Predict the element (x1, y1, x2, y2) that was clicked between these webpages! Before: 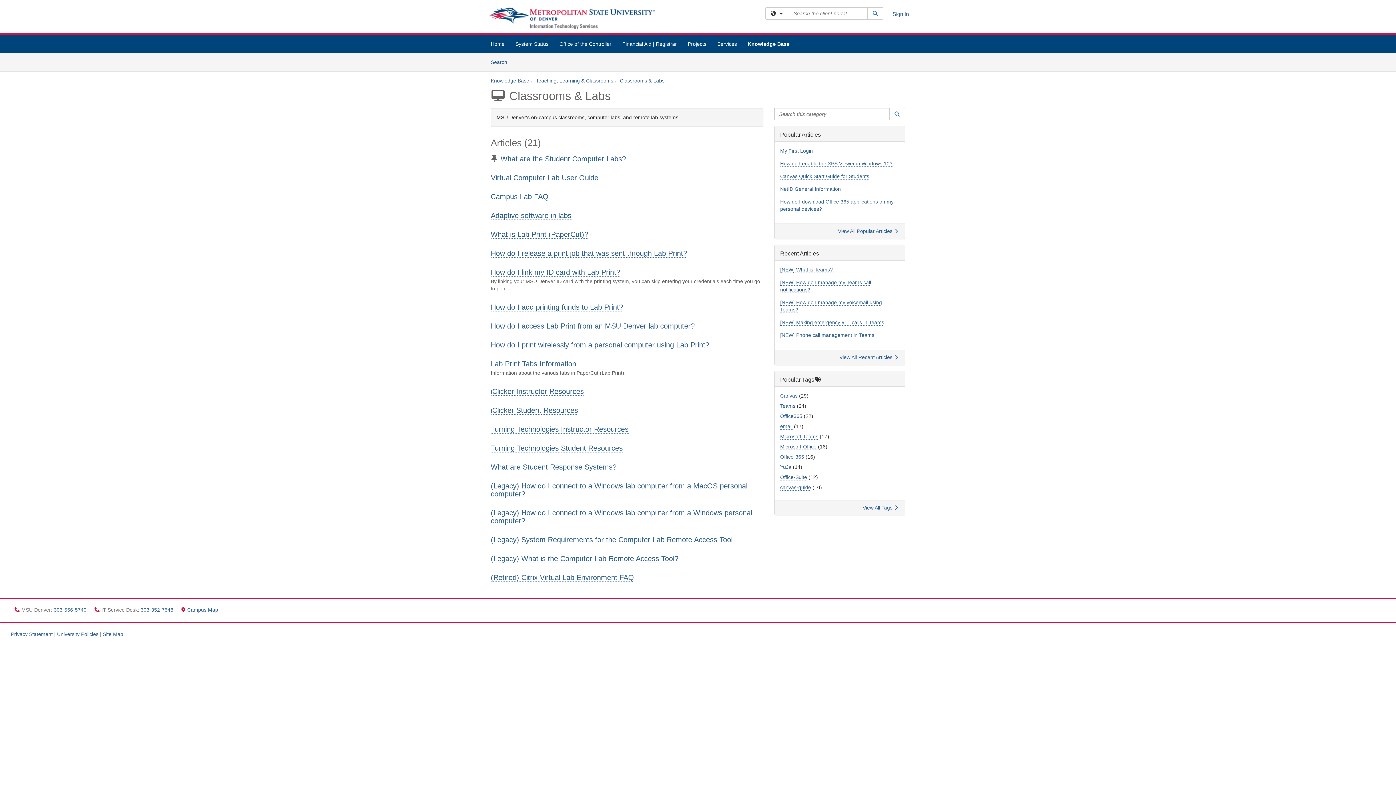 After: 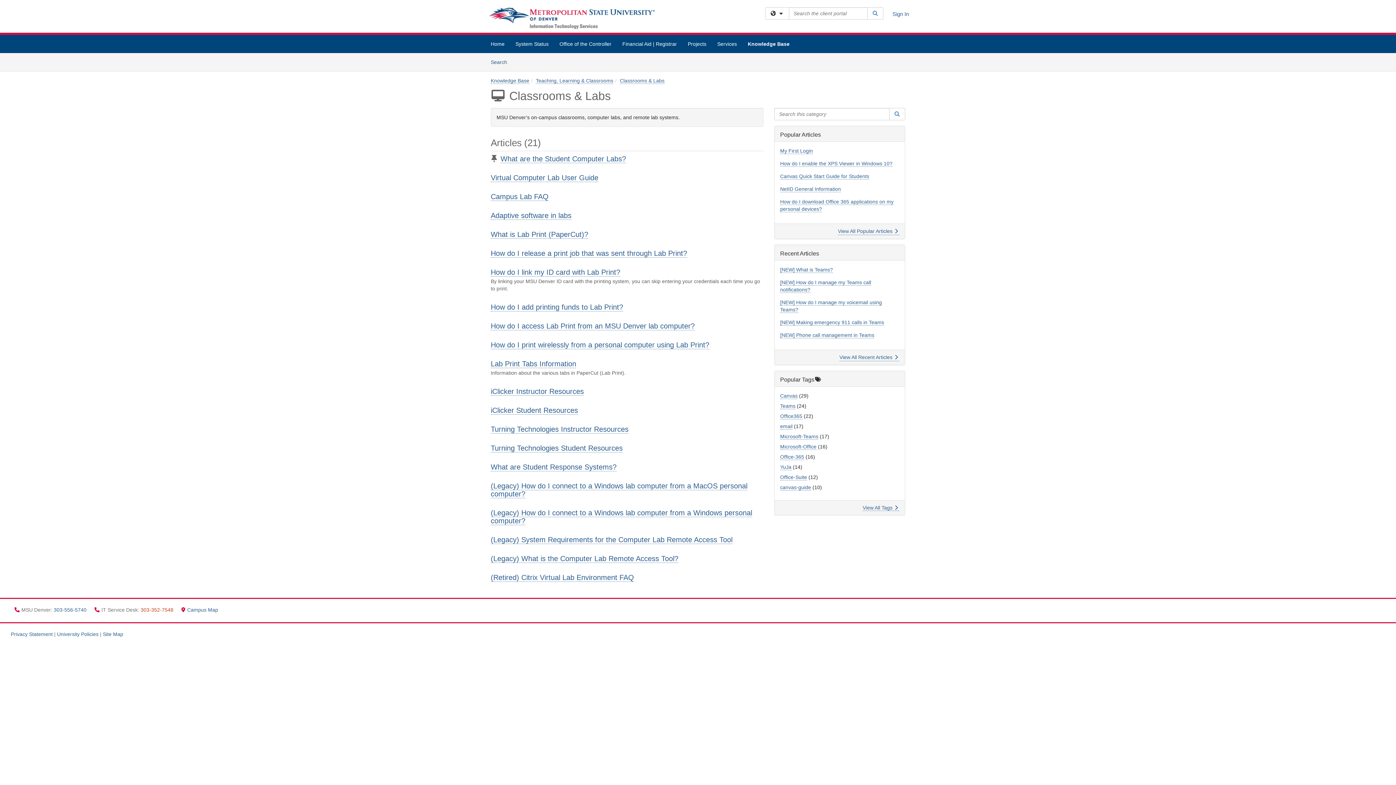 Action: bbox: (140, 607, 174, 613) label: 303-352-7548 